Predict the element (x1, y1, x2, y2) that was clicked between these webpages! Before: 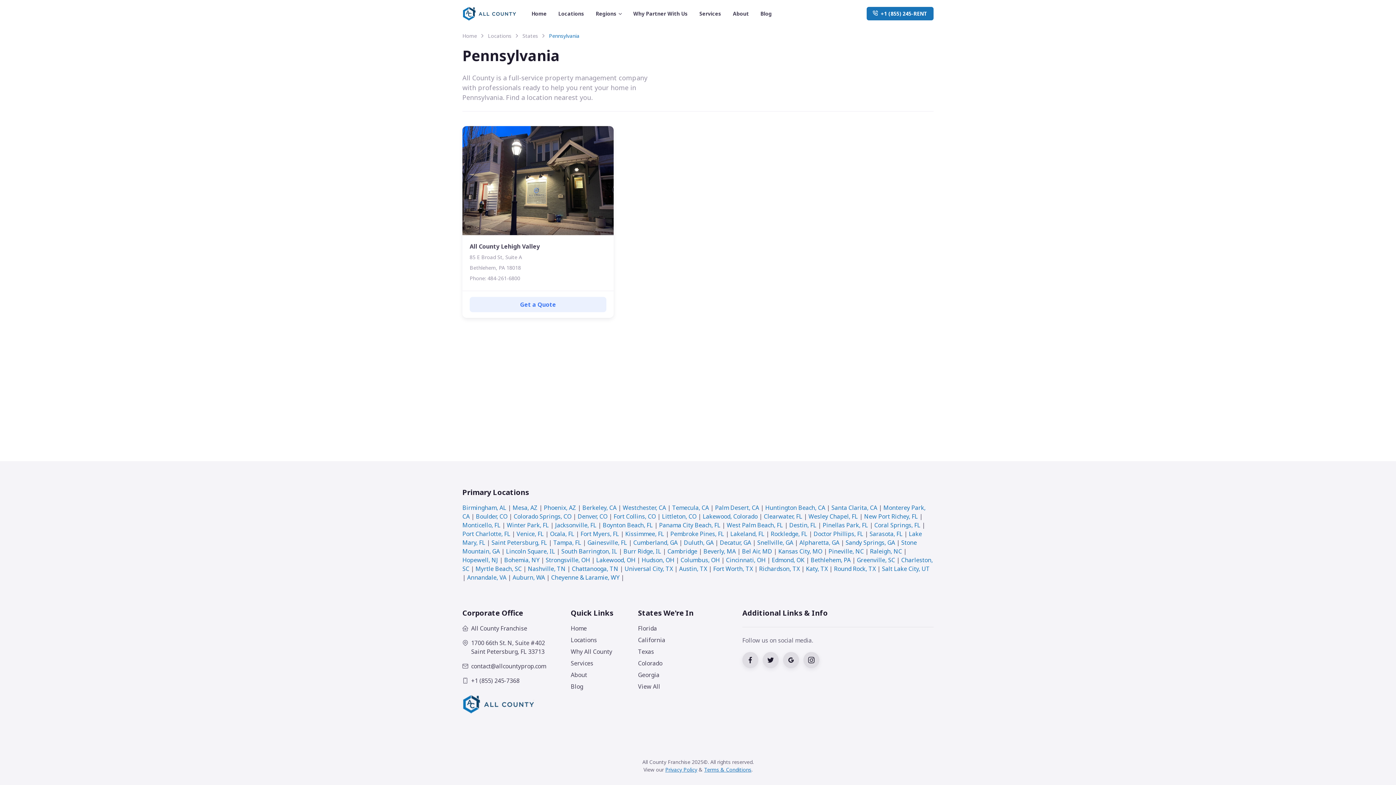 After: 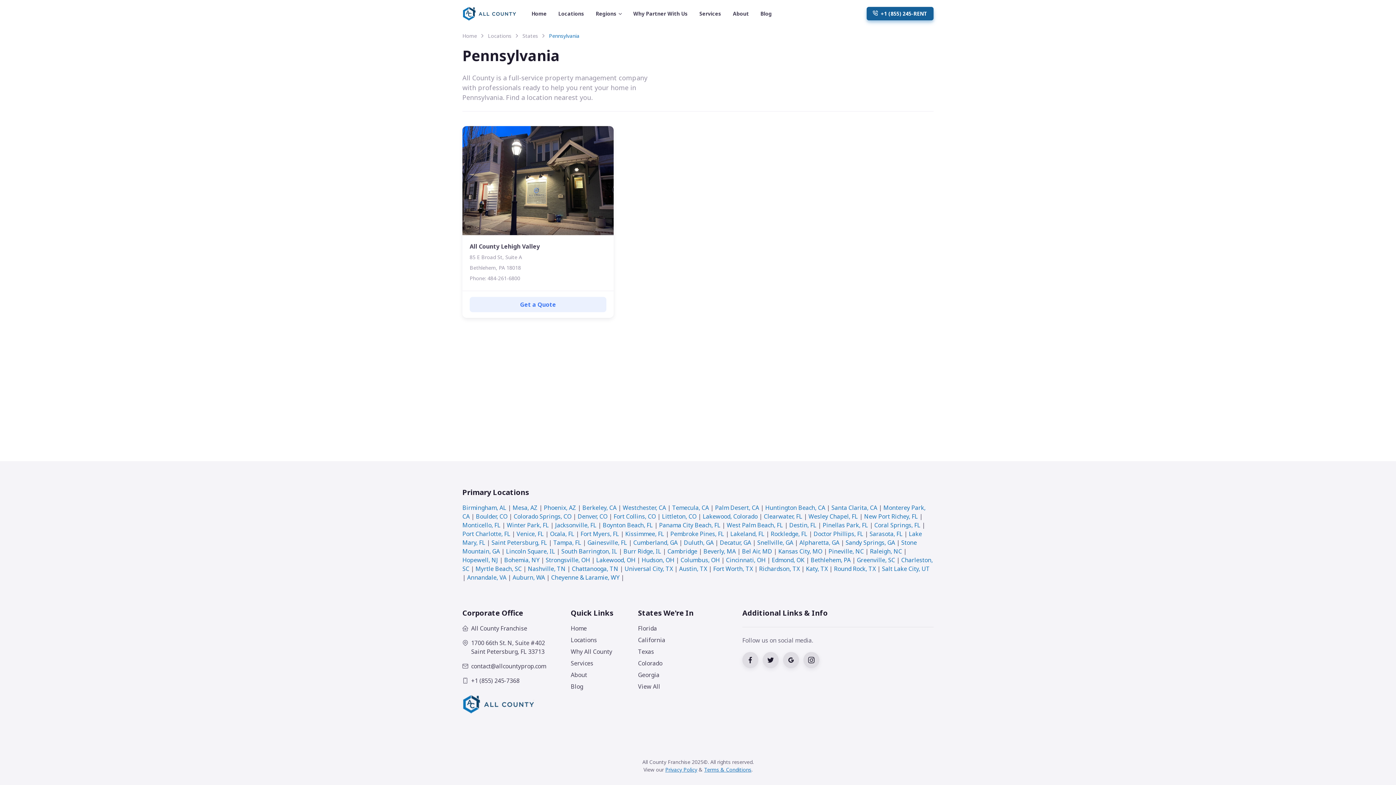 Action: bbox: (866, 6, 933, 20) label: +1 (855) 245-RENT